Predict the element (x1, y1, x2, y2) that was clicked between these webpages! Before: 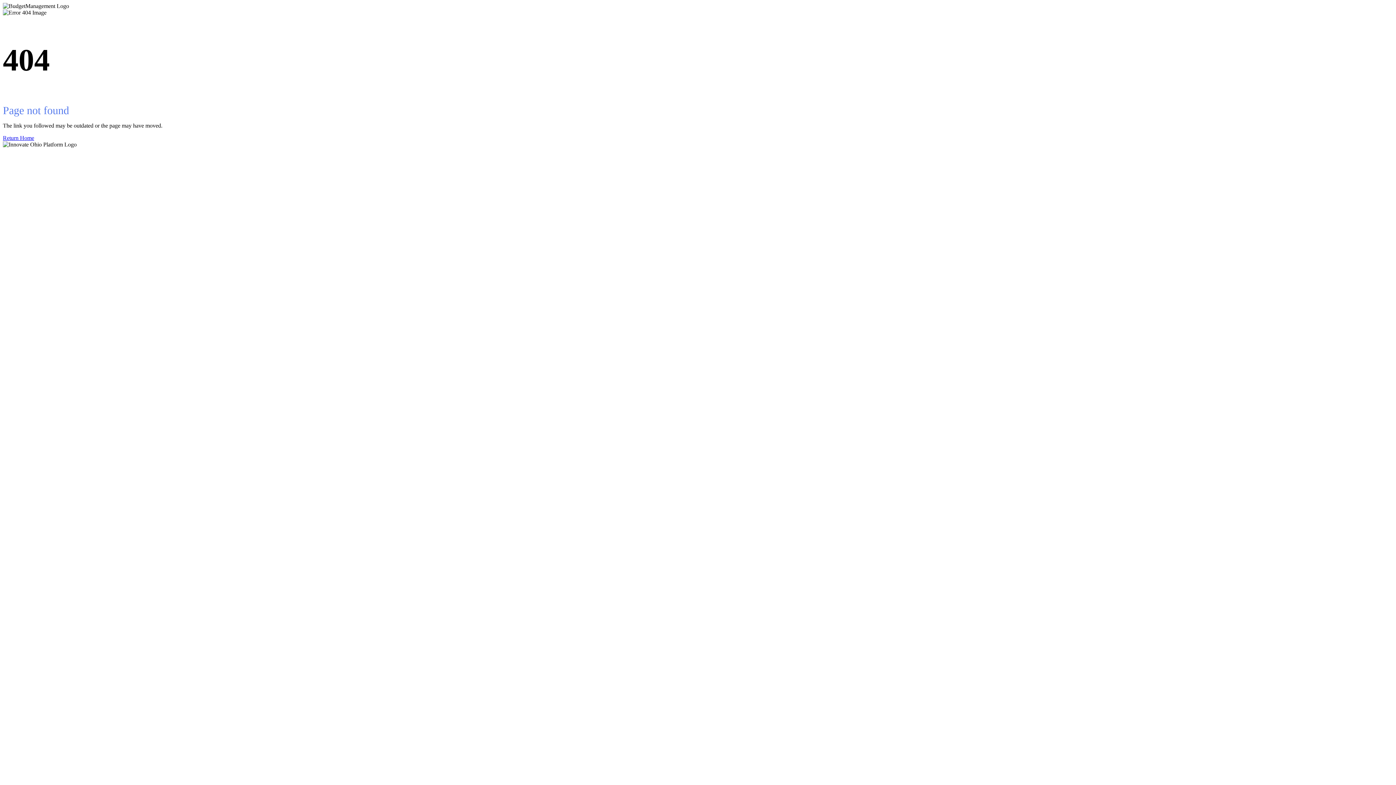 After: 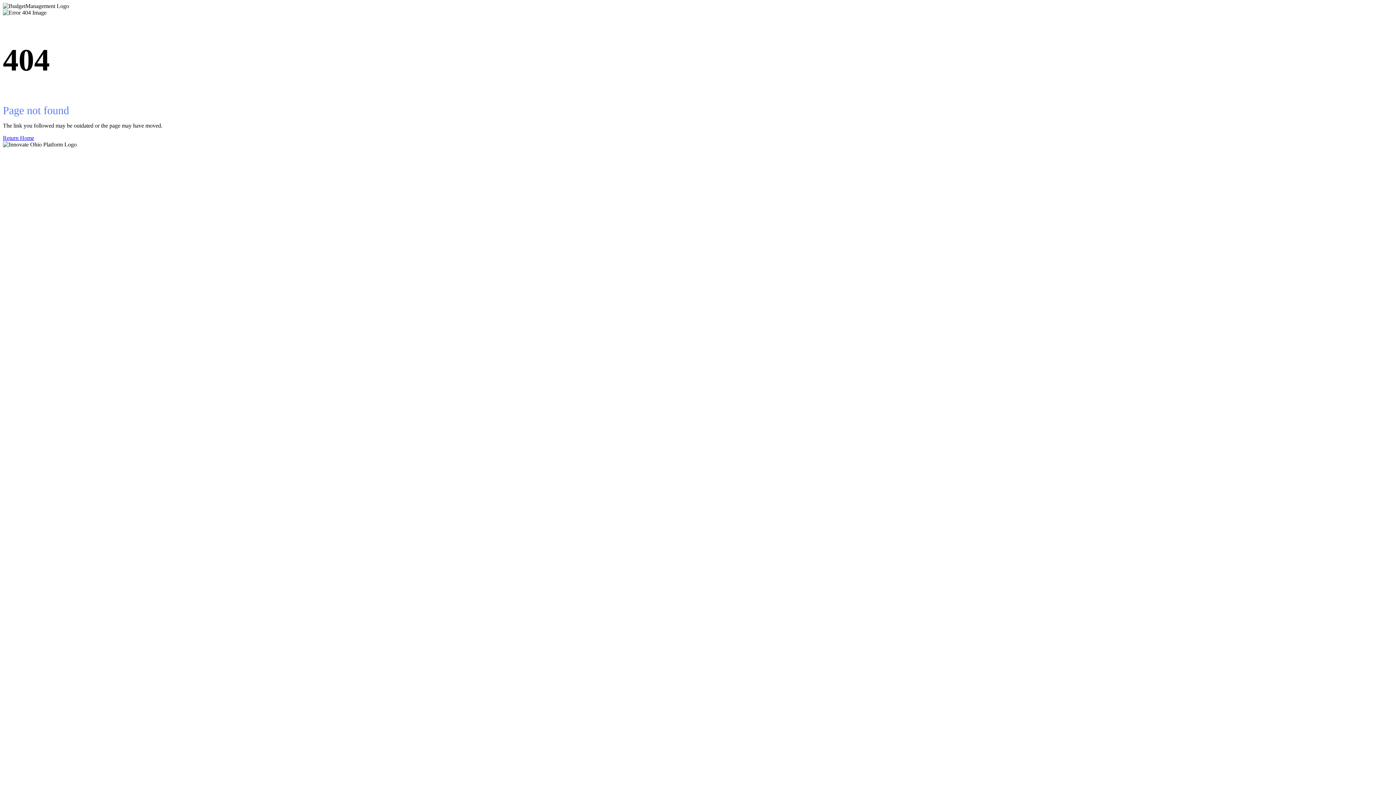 Action: bbox: (2, 134, 1393, 141) label: Return Home